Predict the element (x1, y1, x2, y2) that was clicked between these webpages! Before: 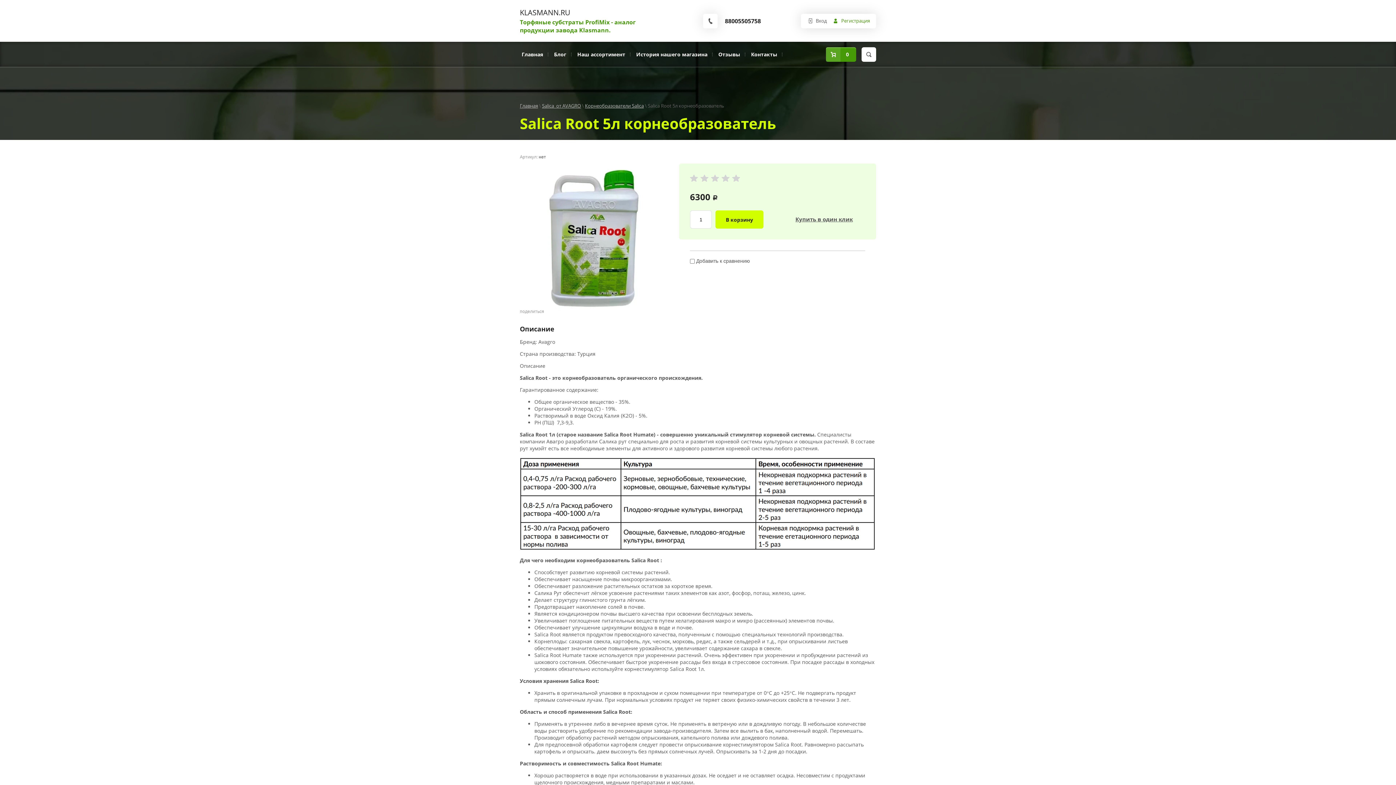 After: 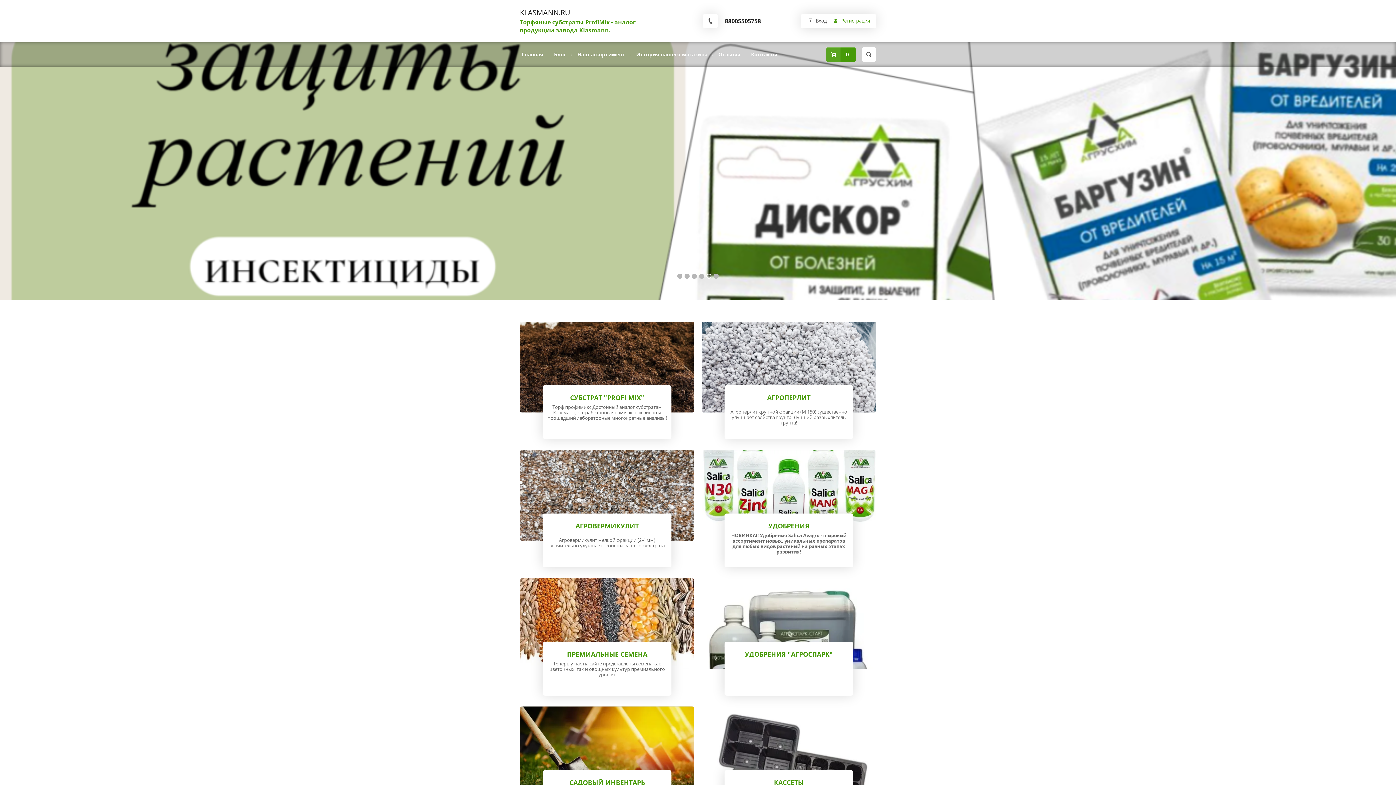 Action: bbox: (520, 102, 538, 109) label: Главная